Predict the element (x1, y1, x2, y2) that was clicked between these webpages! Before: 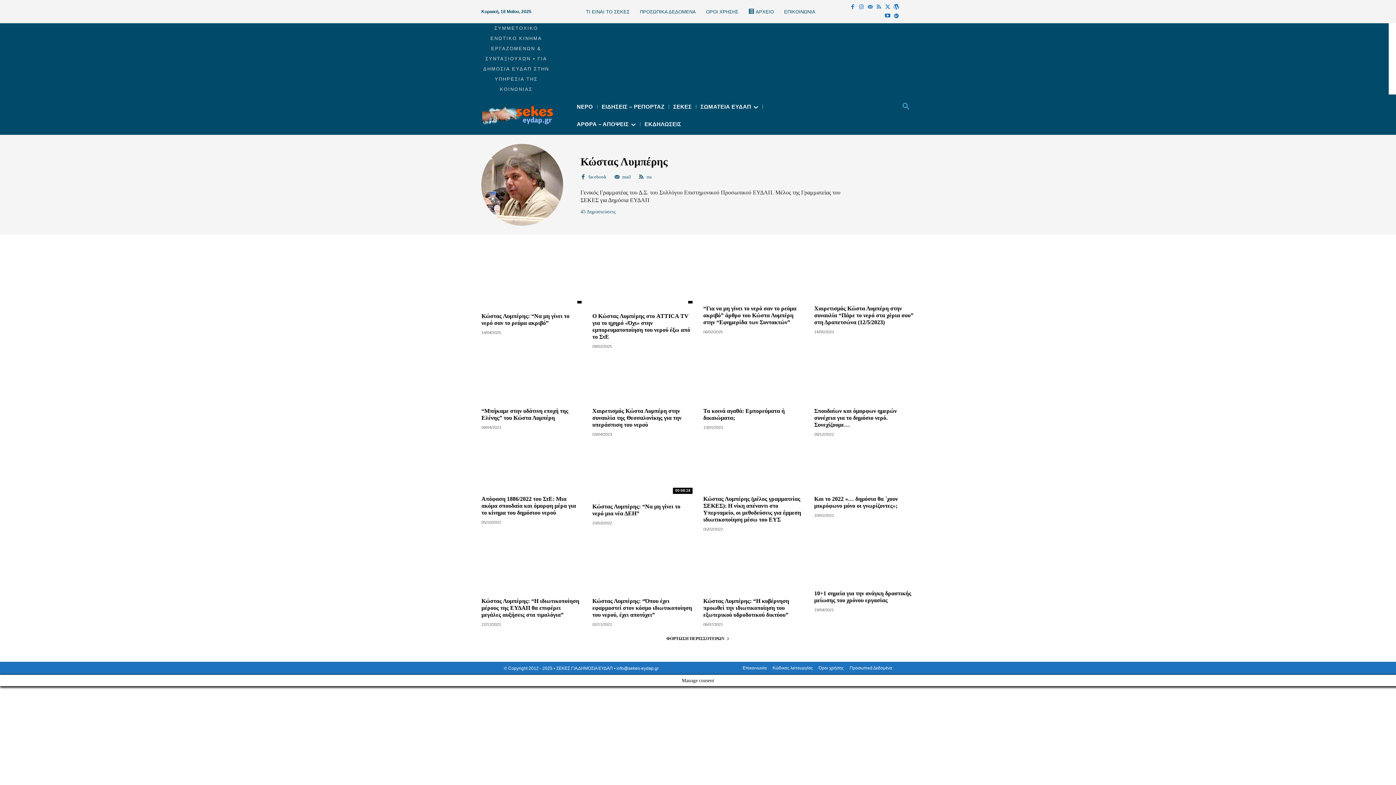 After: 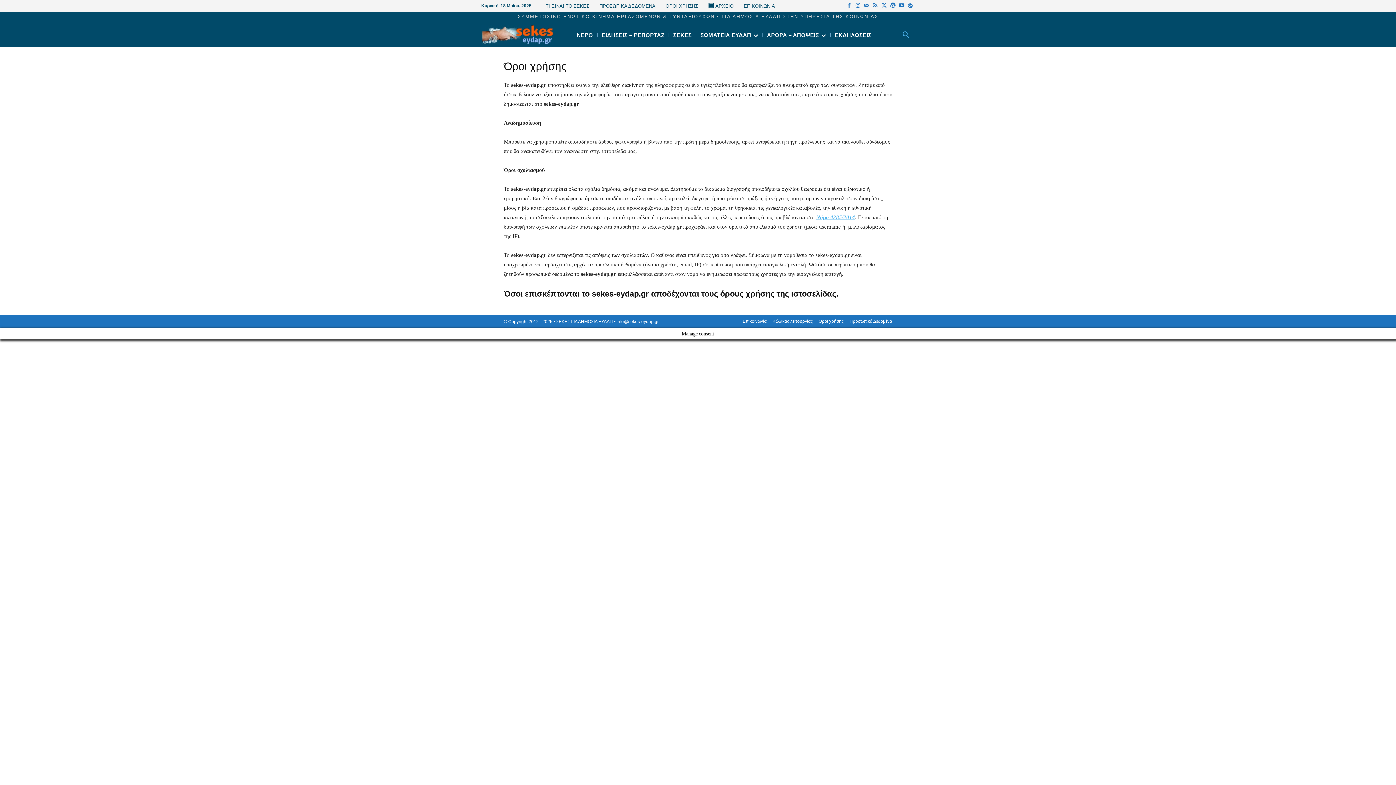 Action: bbox: (818, 665, 844, 671) label: Όροι χρήσης